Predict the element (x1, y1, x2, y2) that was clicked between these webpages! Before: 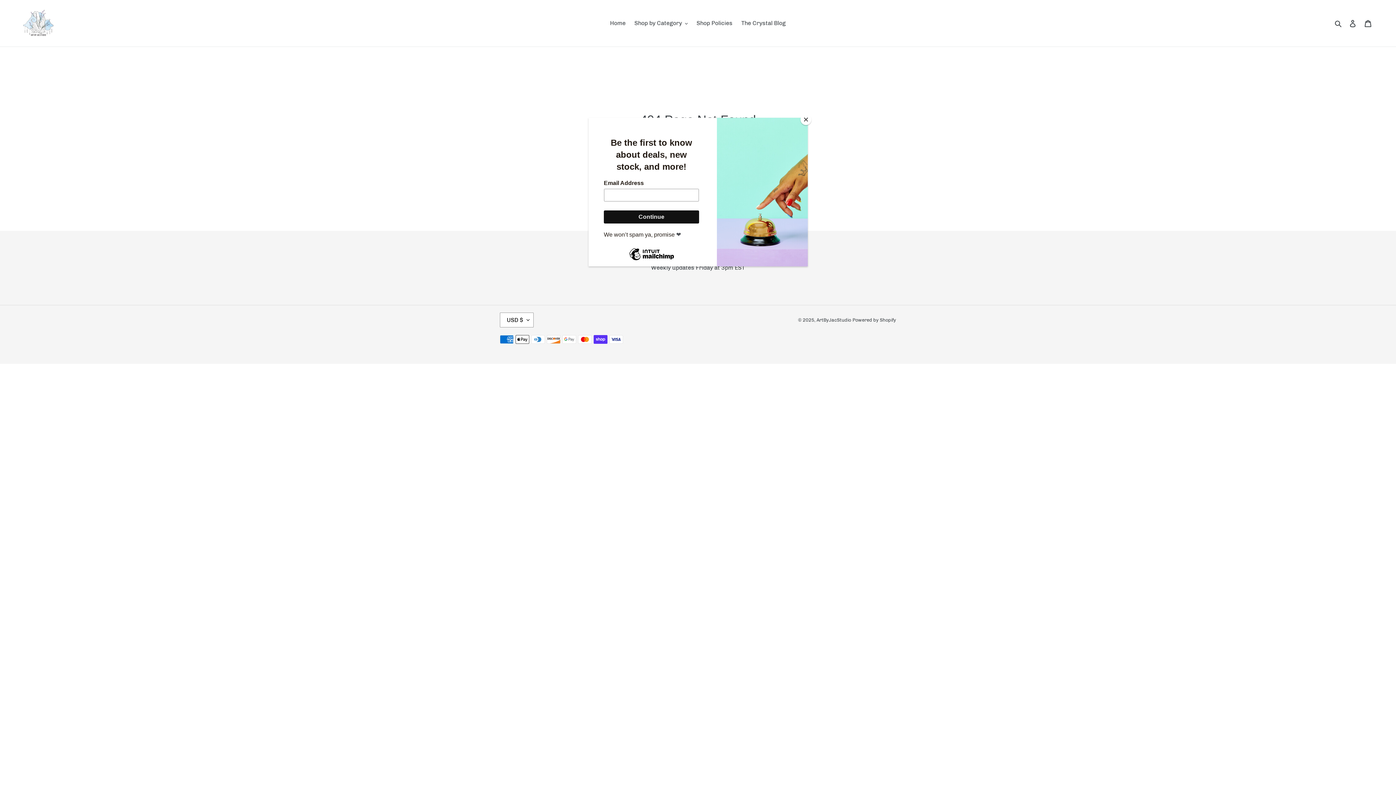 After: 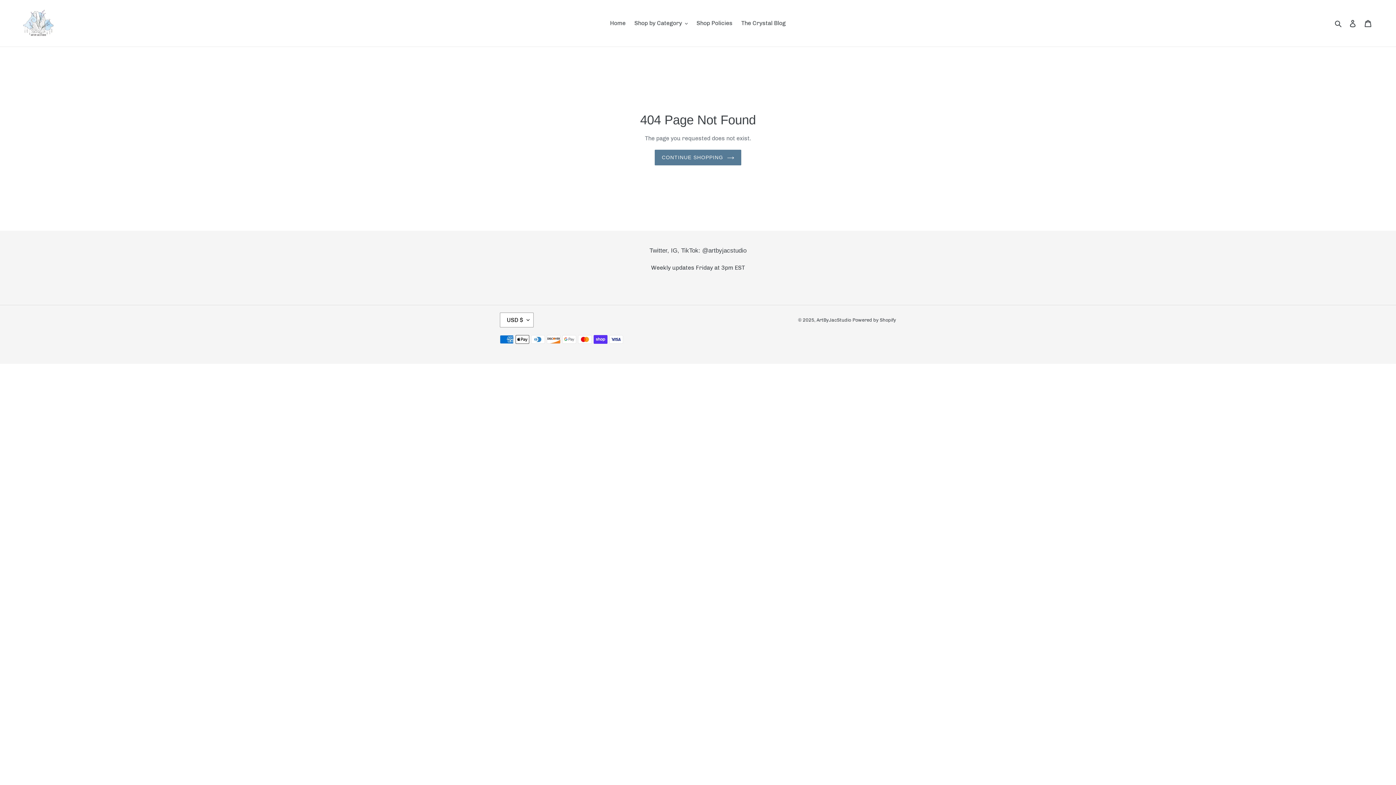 Action: bbox: (800, 114, 811, 125) label: Close